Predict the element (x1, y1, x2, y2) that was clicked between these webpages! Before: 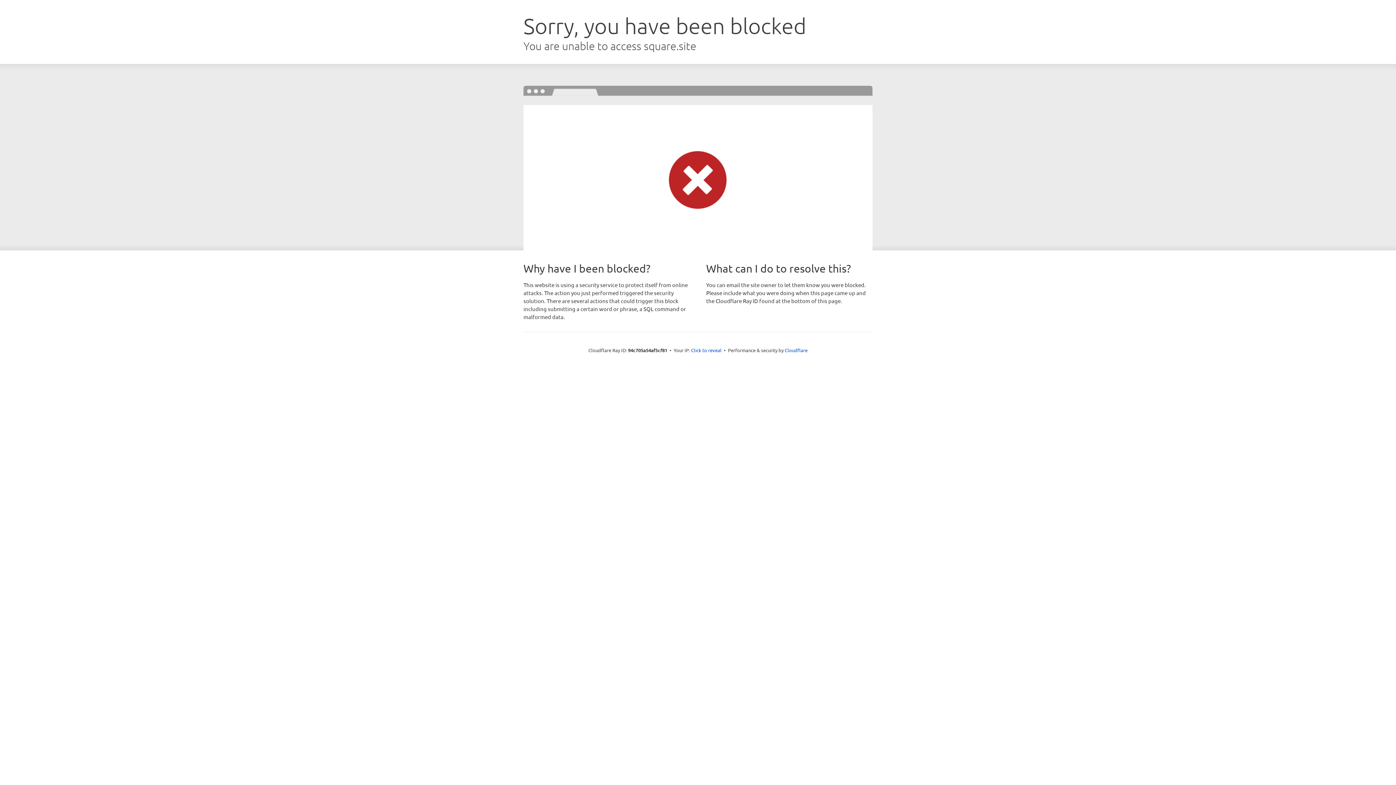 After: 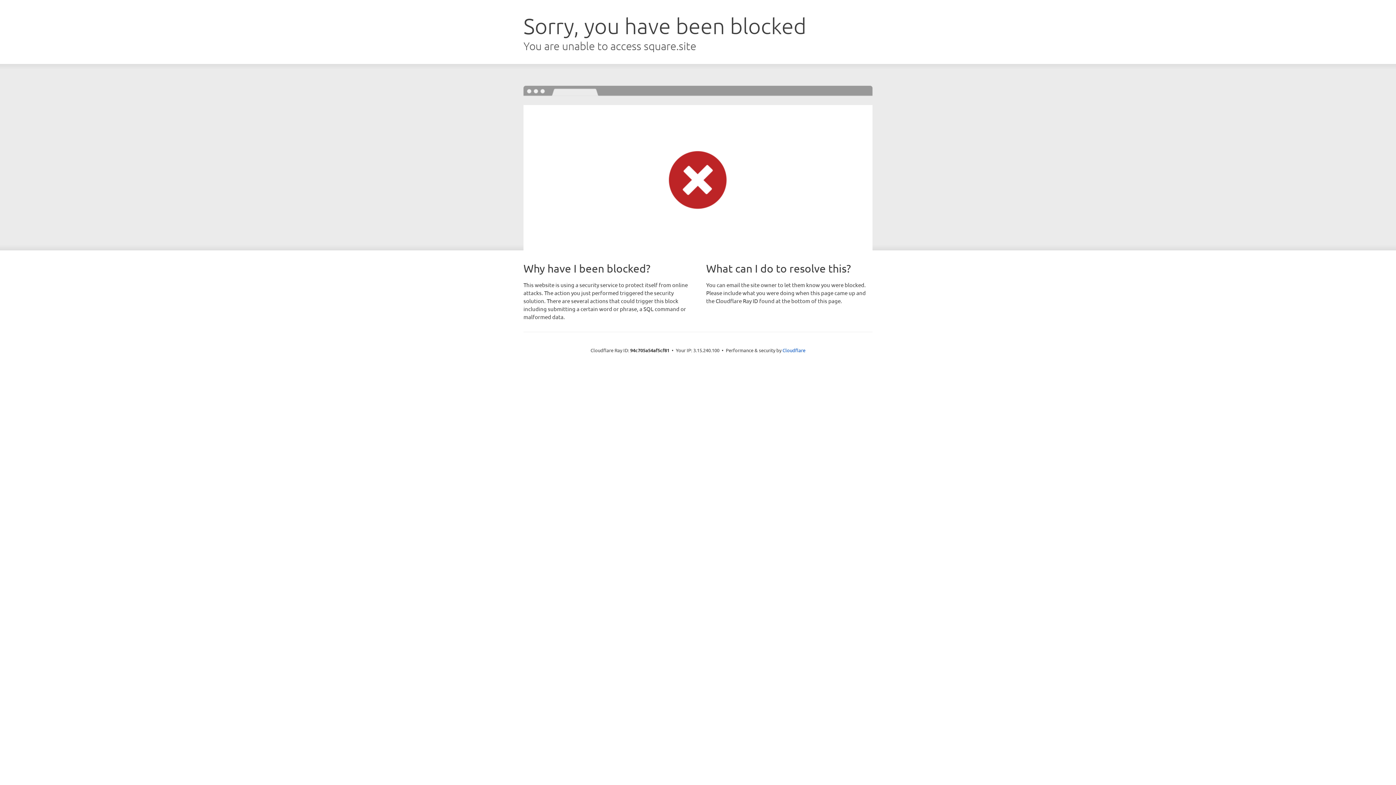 Action: label: Click to reveal bbox: (691, 346, 721, 353)